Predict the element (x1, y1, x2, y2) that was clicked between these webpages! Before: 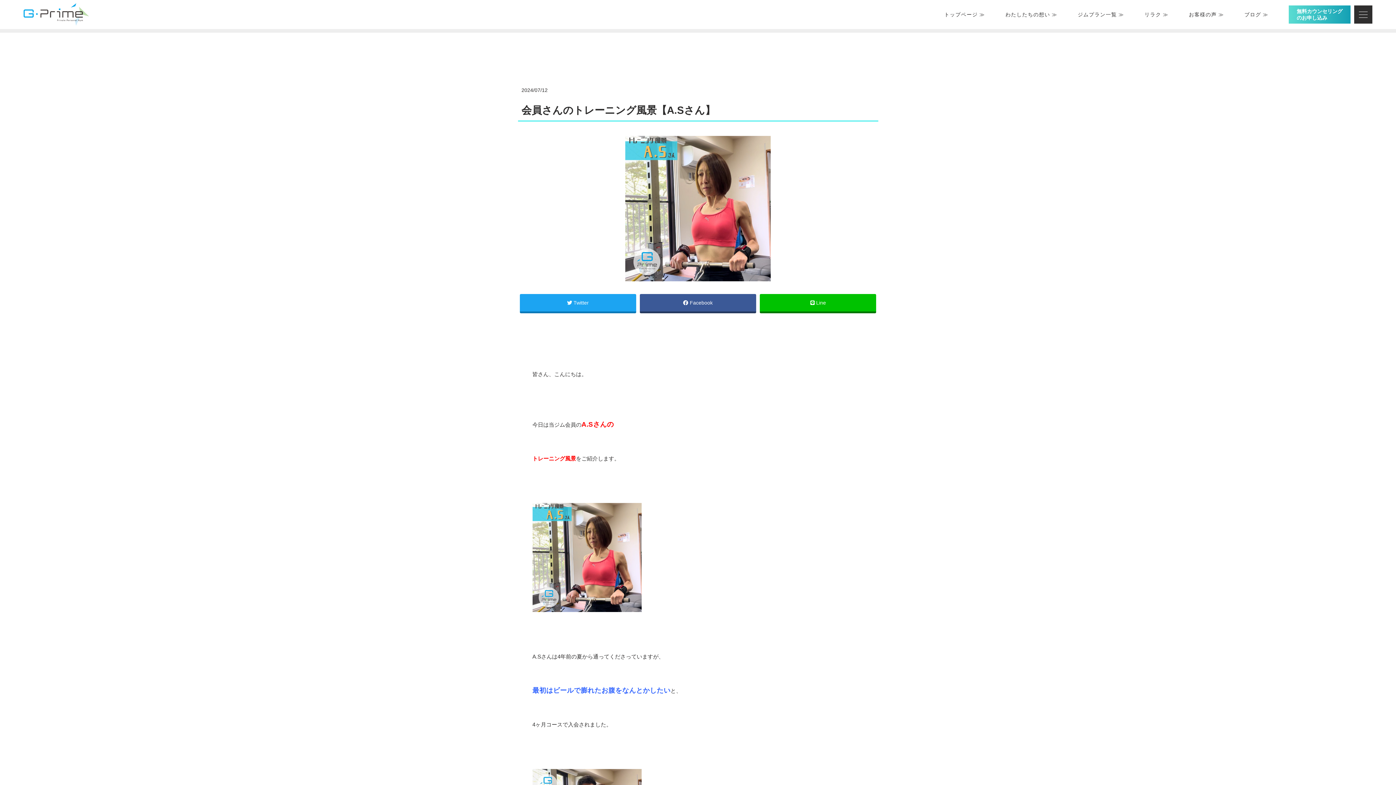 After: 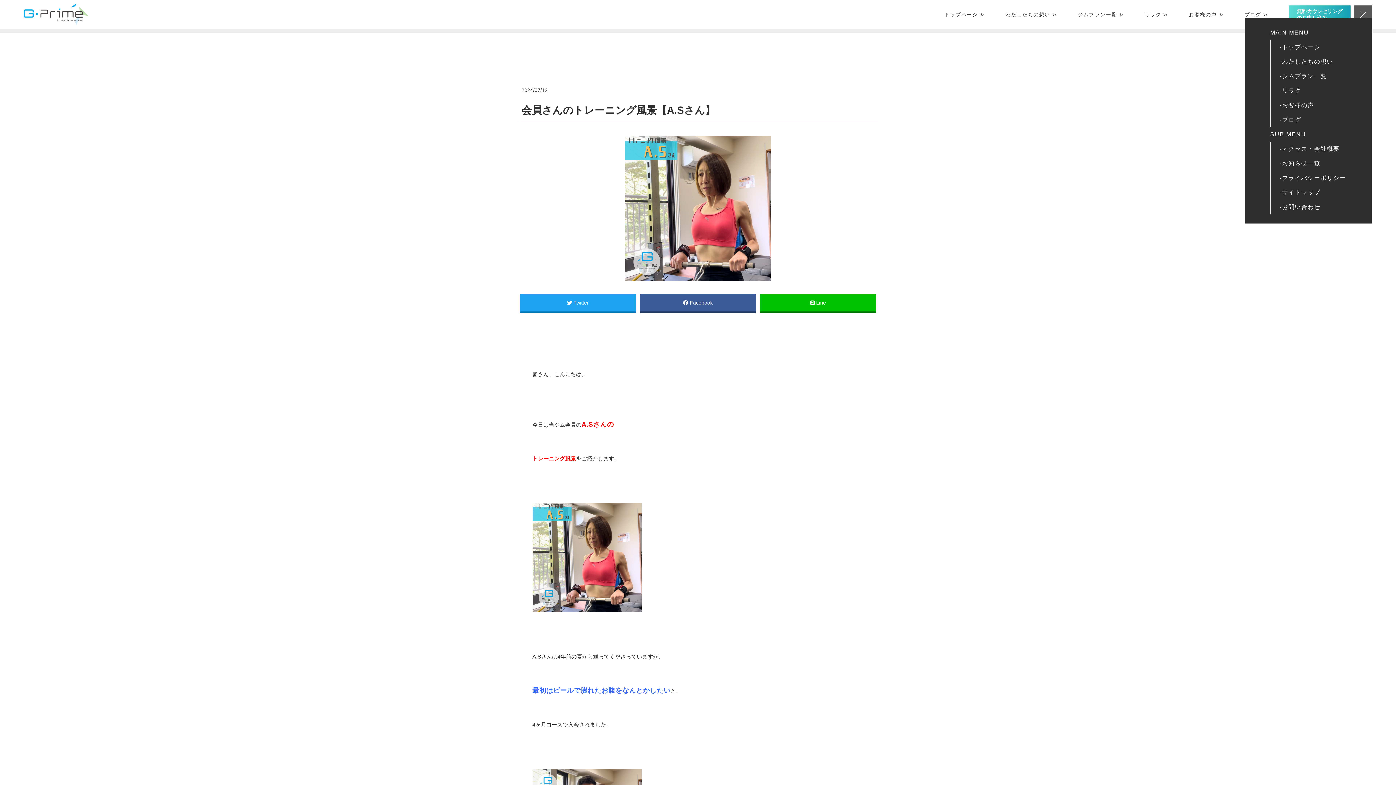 Action: label: メインメニューを開閉する bbox: (1354, 5, 1372, 23)